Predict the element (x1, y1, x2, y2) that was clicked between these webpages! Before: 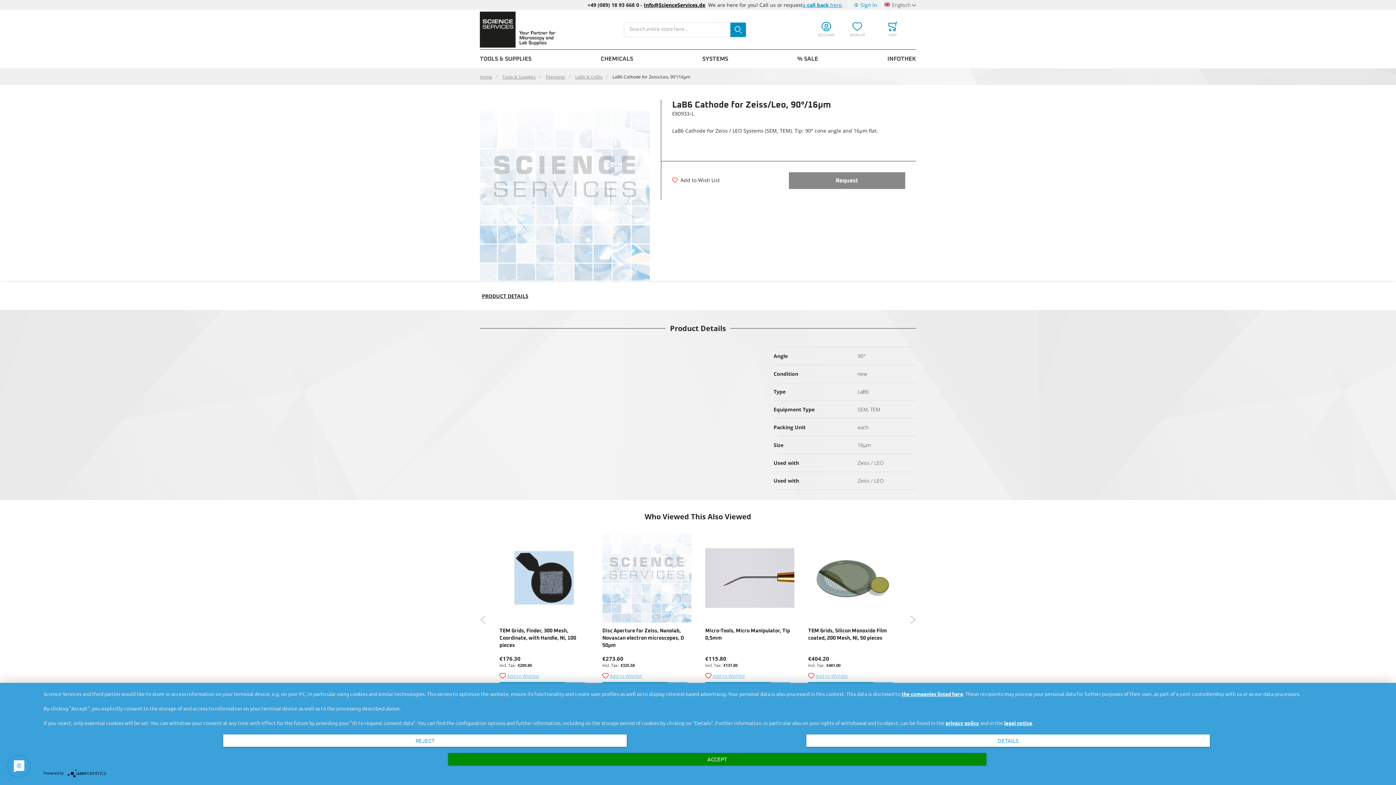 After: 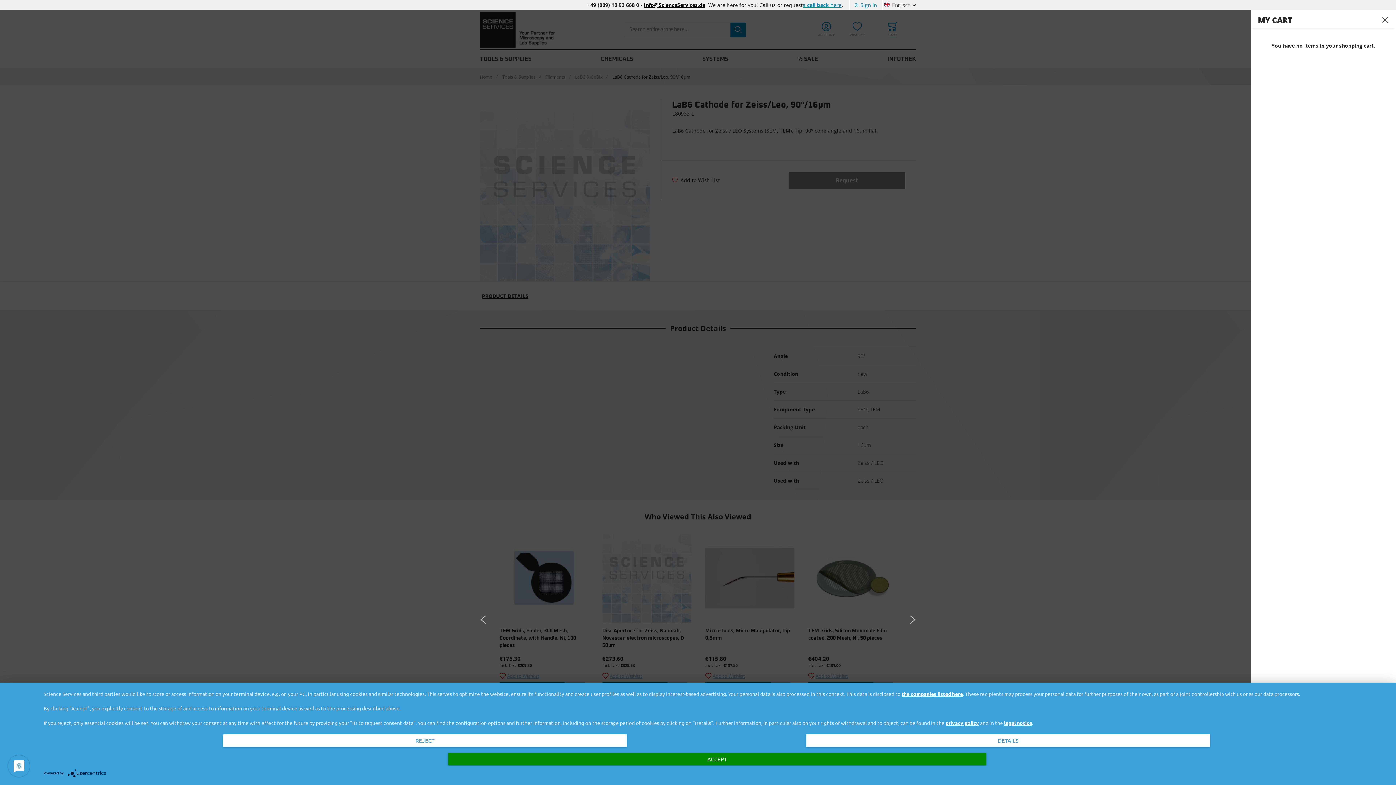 Action: label: Toggle offcanvas minicart bbox: (873, 18, 912, 41)